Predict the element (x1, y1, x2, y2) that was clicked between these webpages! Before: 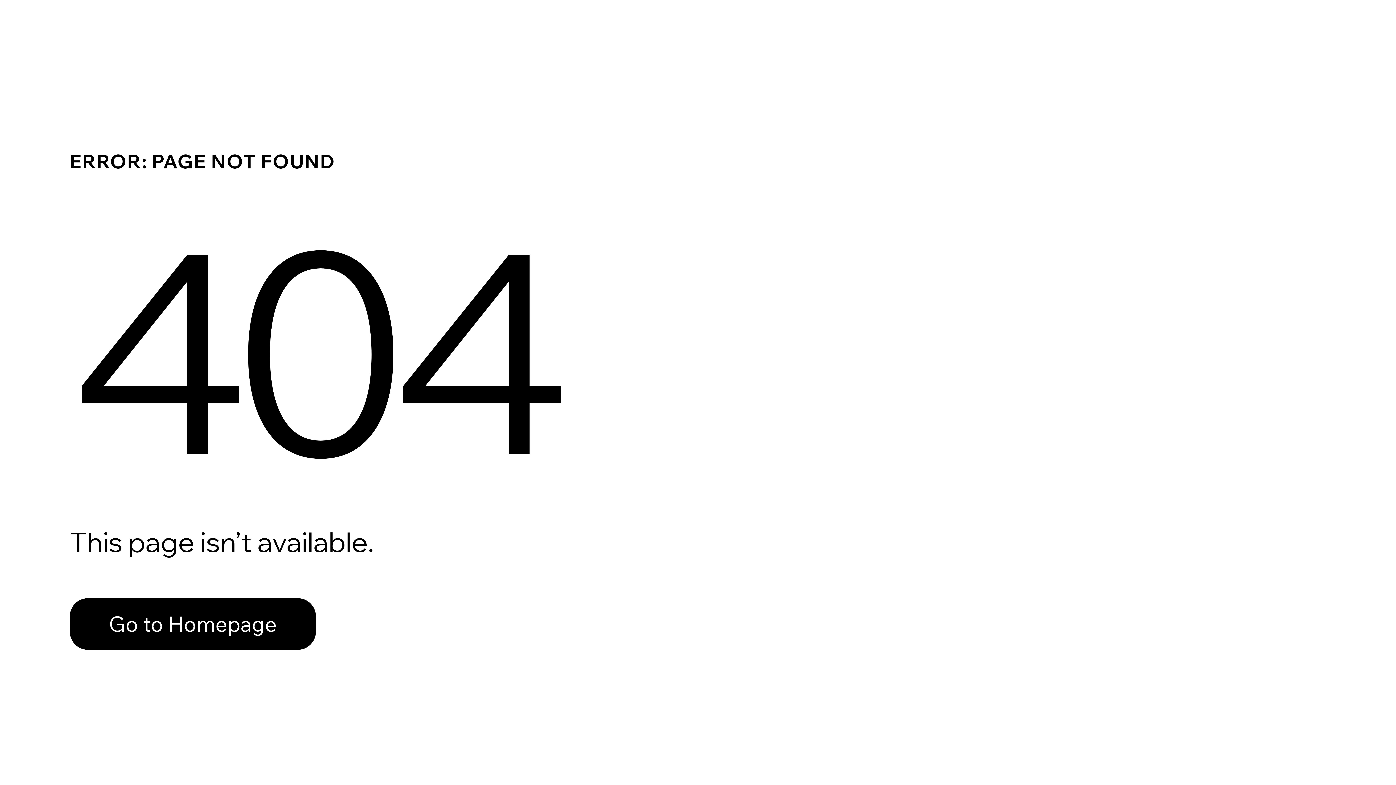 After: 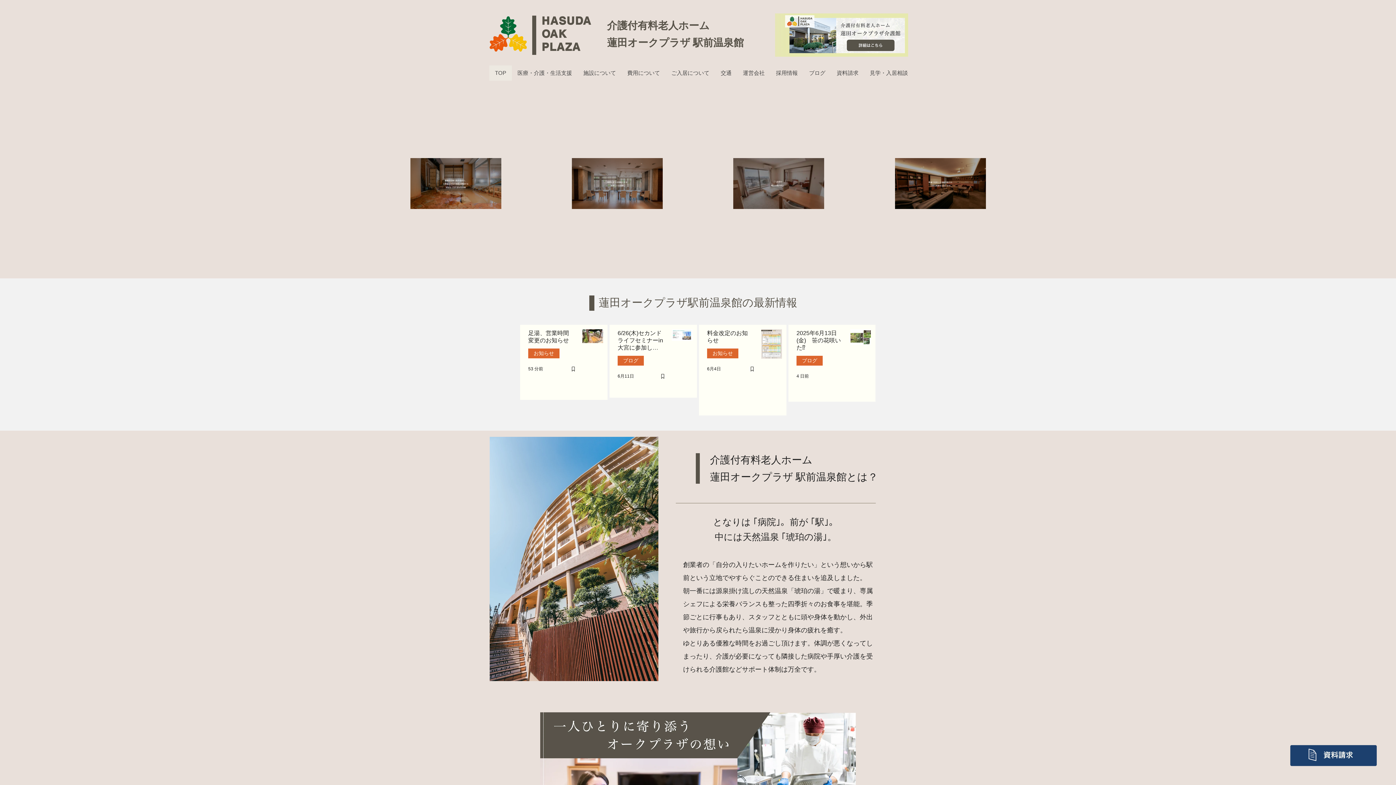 Action: bbox: (69, 598, 316, 650) label: Go to Homepage